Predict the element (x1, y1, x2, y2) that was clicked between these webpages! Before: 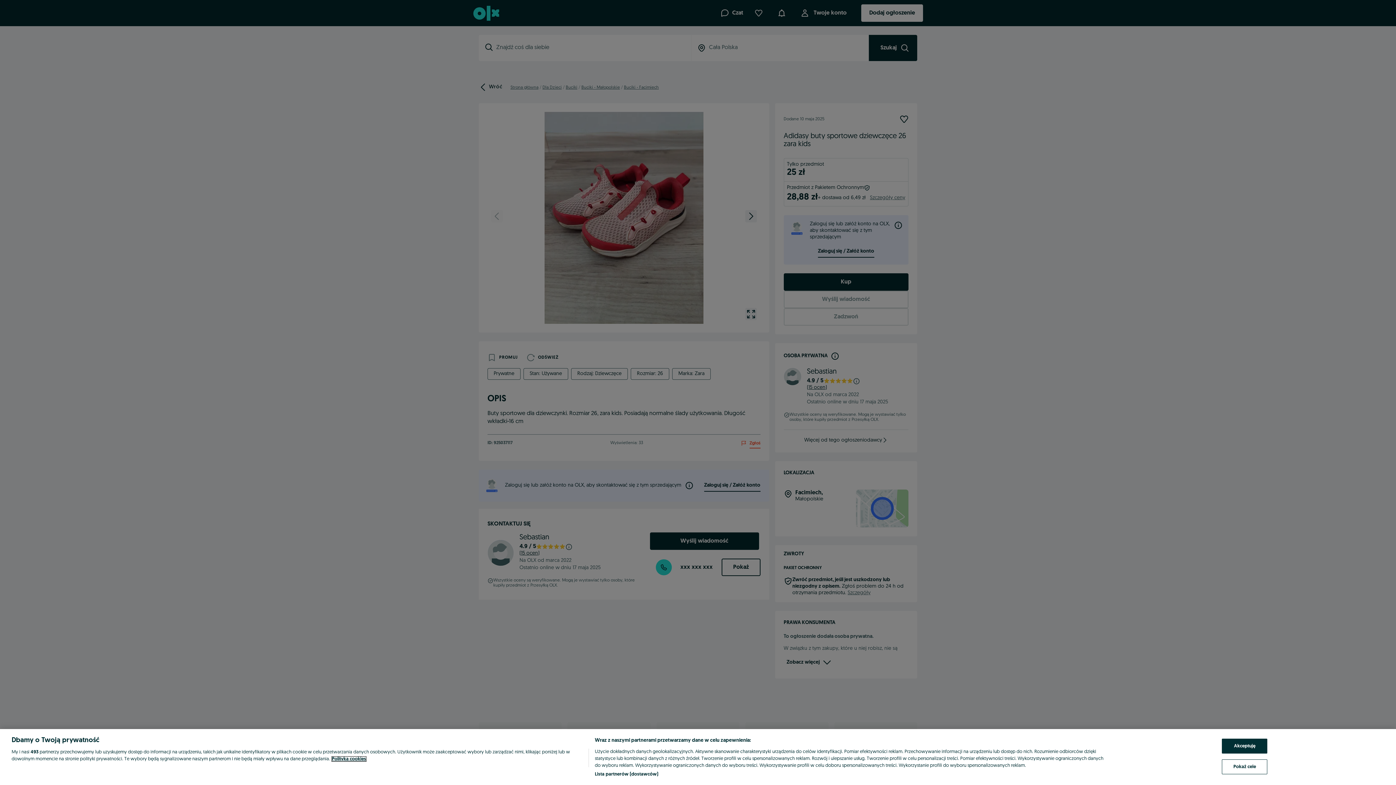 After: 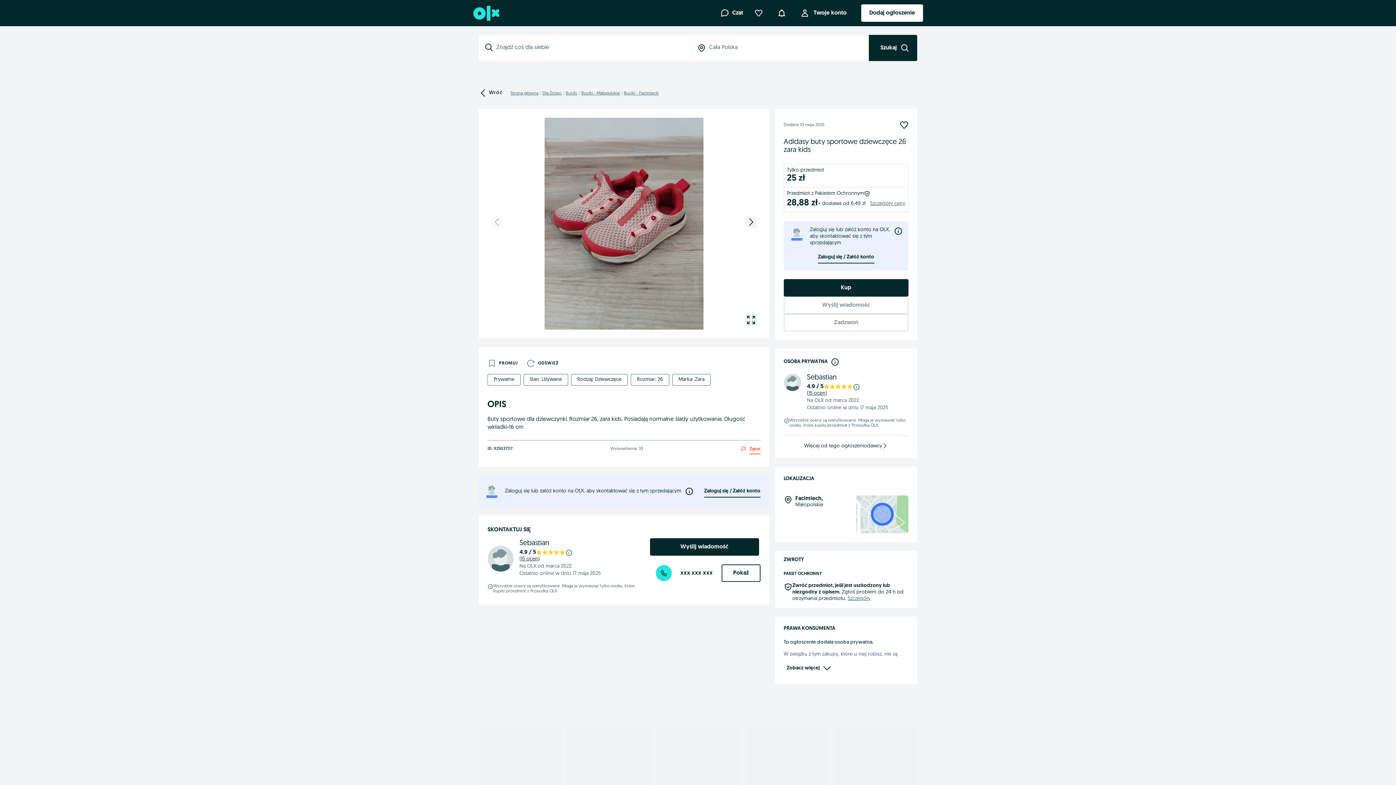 Action: bbox: (1222, 739, 1267, 754) label: Akceptuję